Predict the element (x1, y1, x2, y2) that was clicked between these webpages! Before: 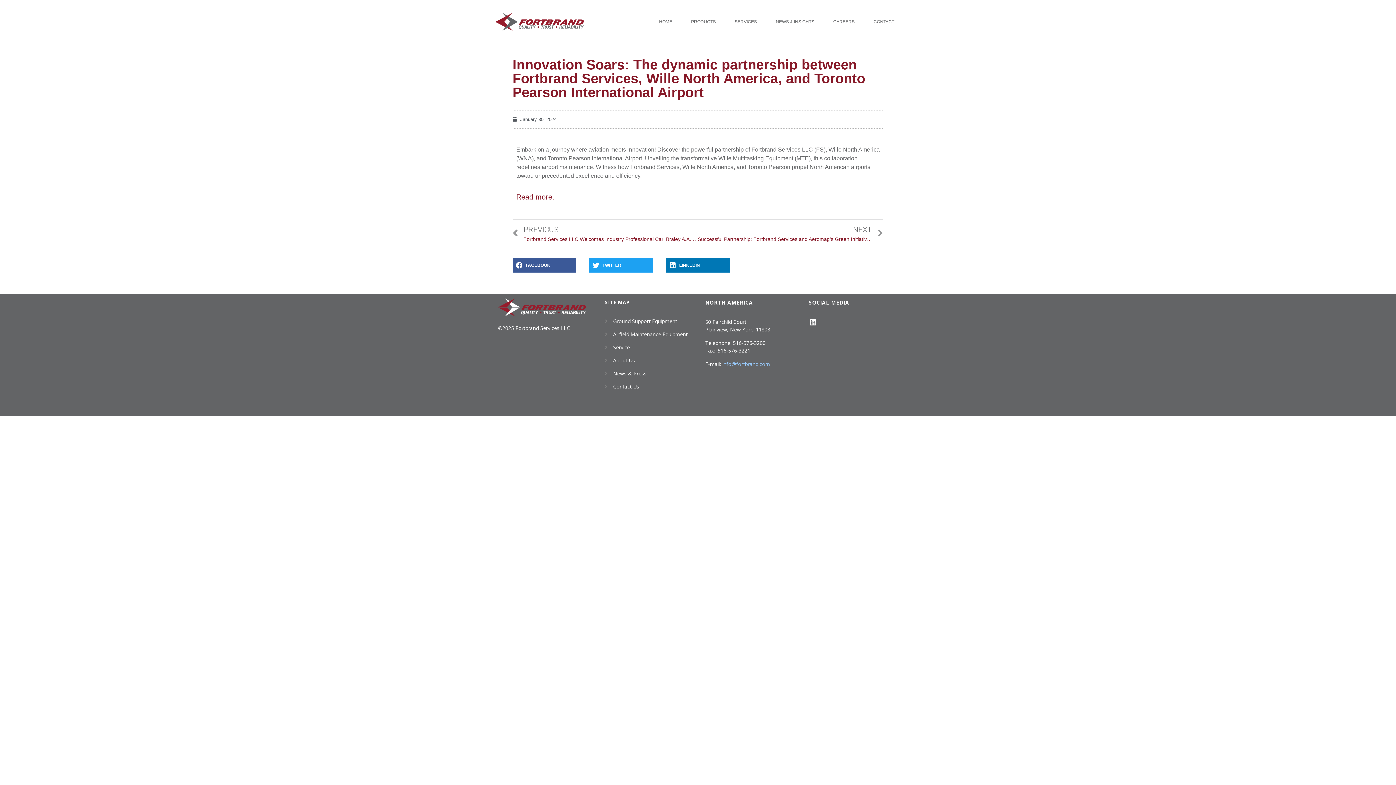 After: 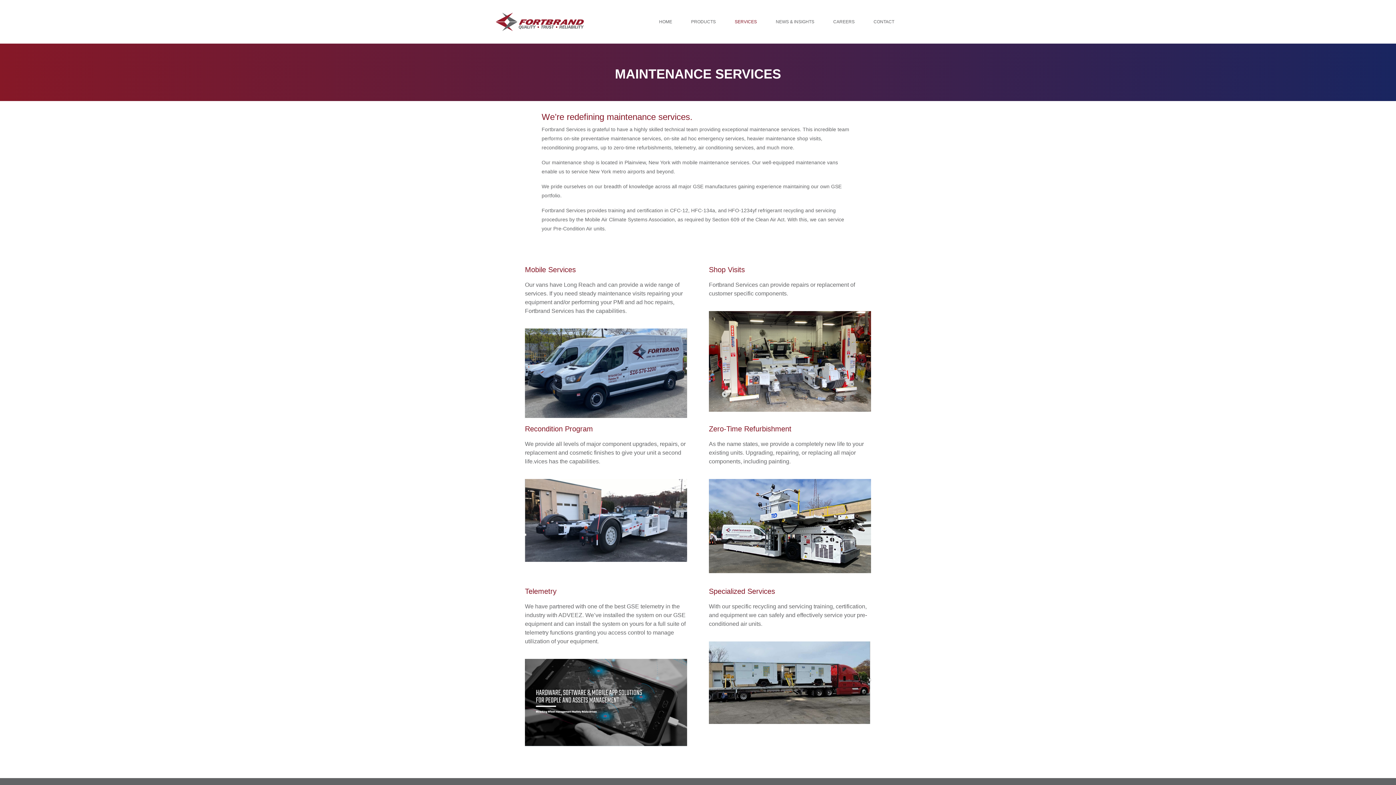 Action: label: Service bbox: (605, 343, 690, 351)